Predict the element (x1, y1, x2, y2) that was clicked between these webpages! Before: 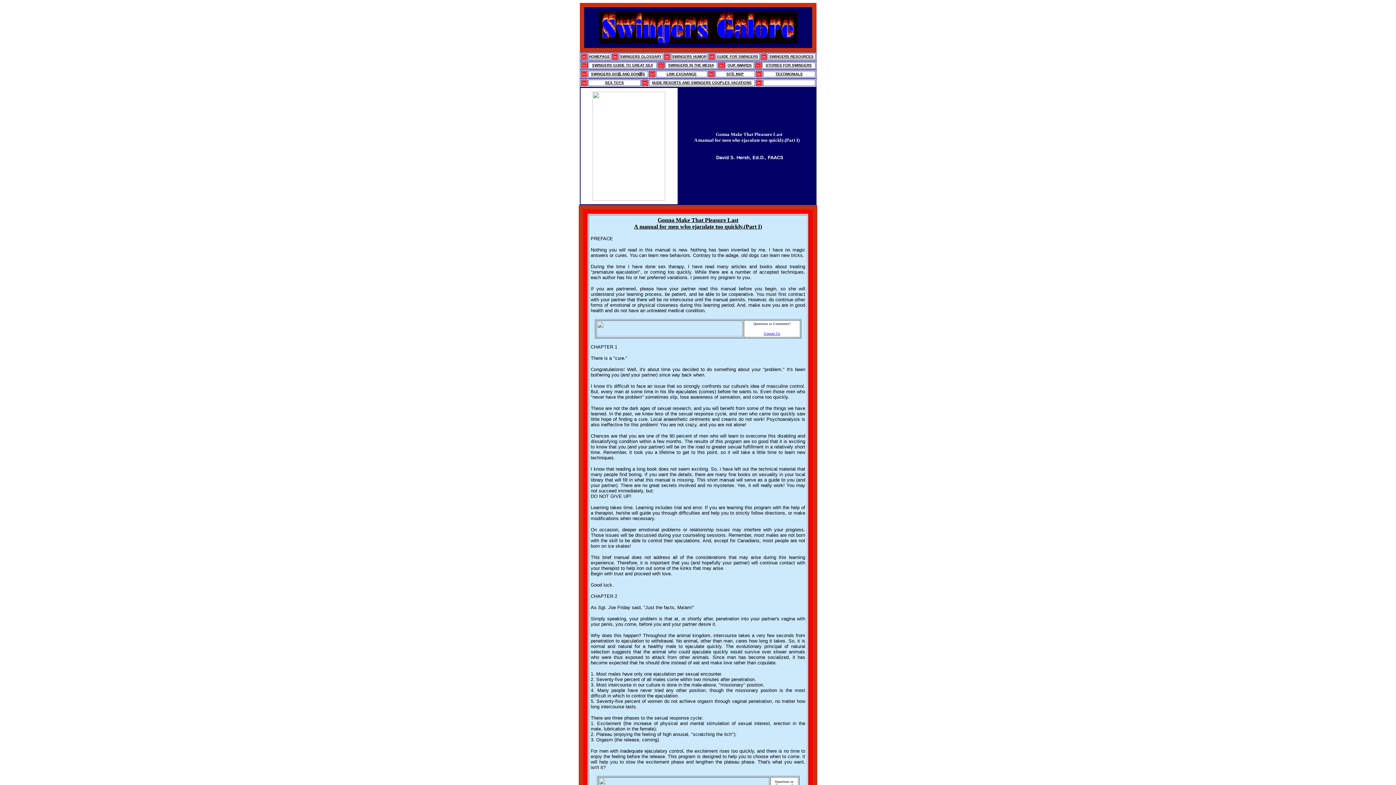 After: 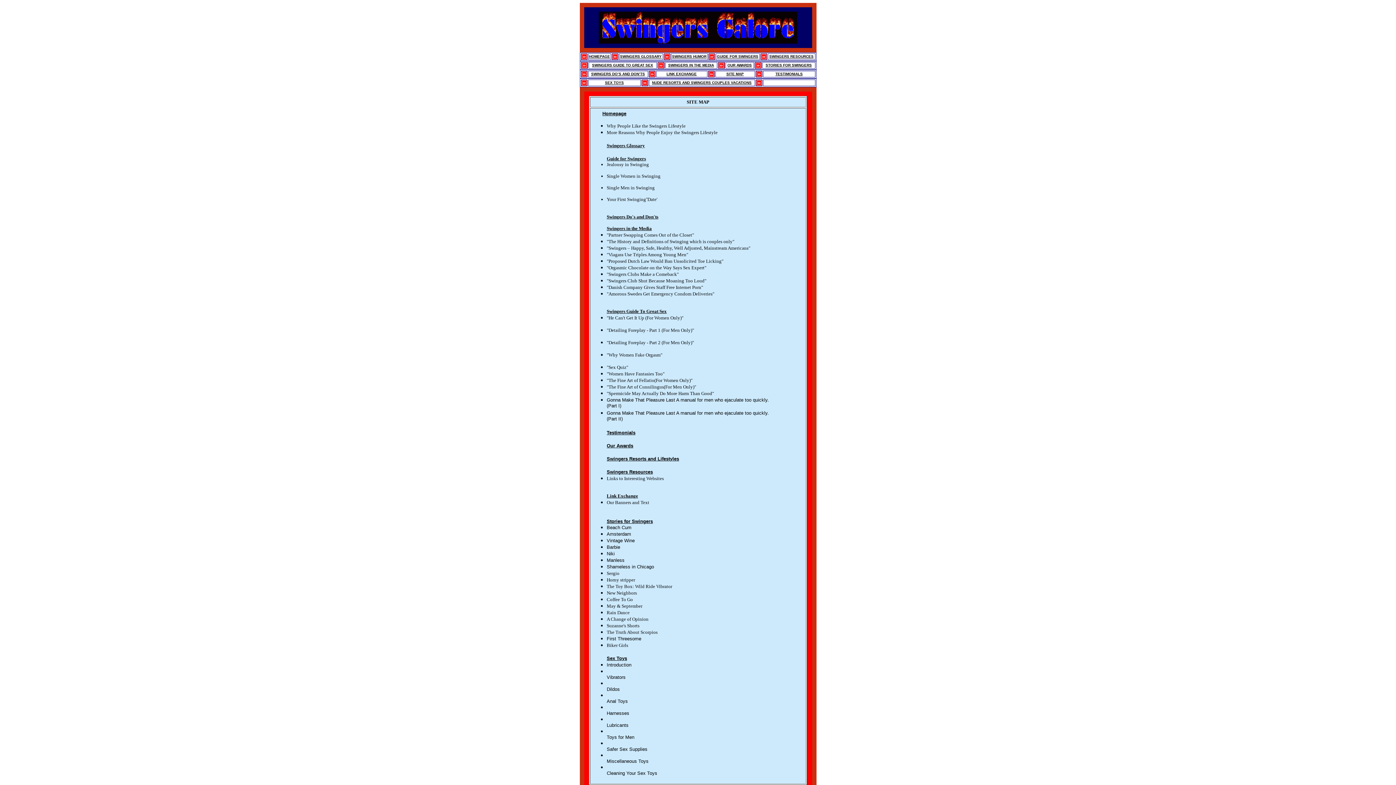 Action: bbox: (726, 70, 744, 76) label: SITE MAP